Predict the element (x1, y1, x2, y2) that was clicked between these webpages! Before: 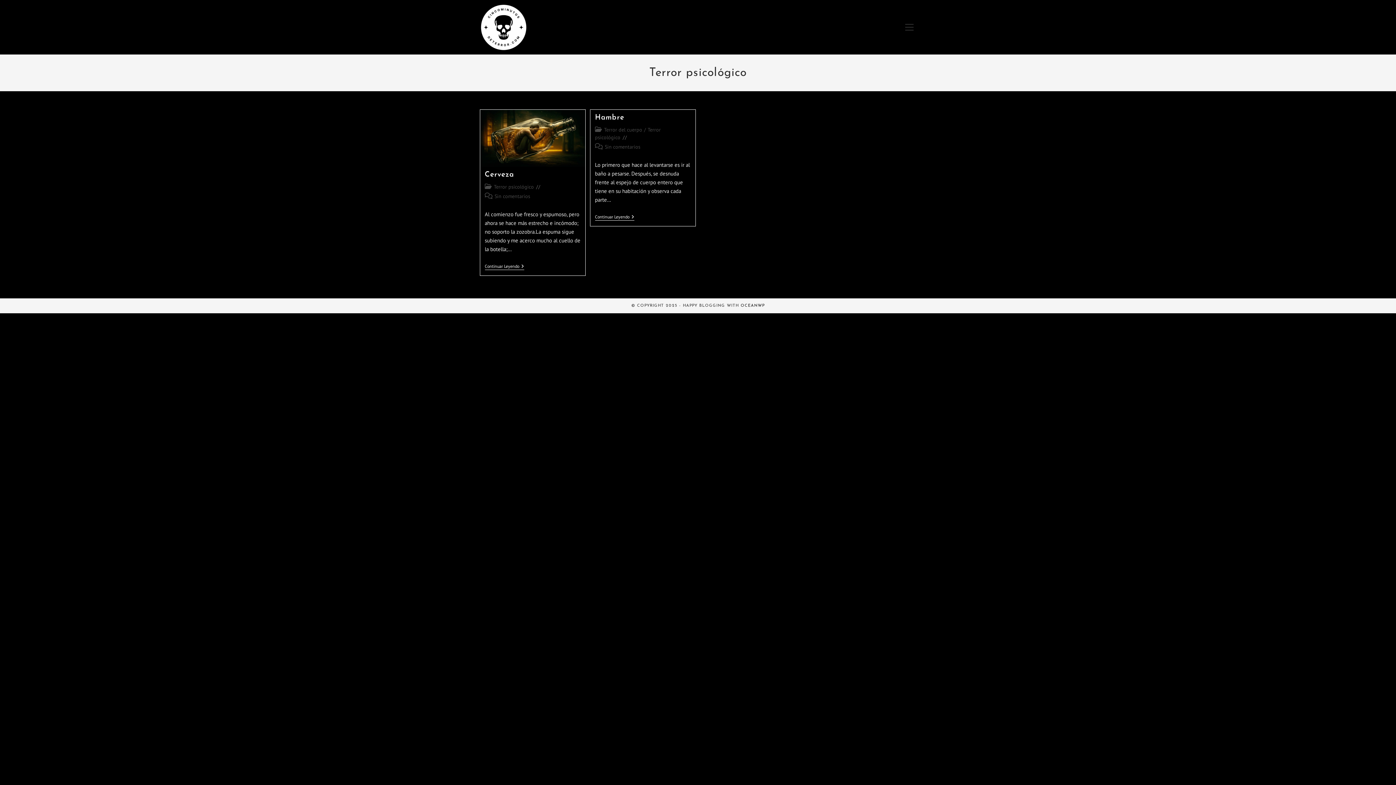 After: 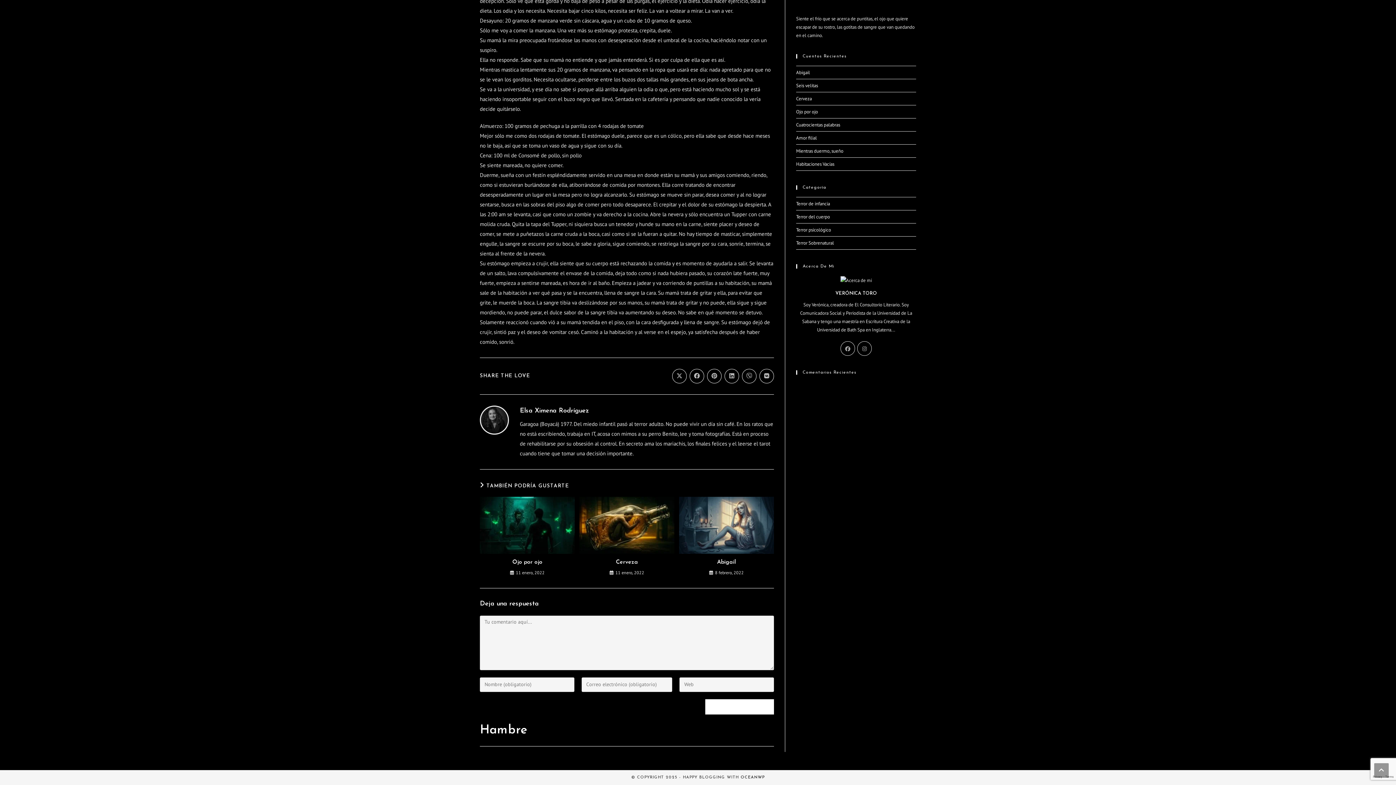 Action: bbox: (604, 143, 640, 150) label: Sin comentarios